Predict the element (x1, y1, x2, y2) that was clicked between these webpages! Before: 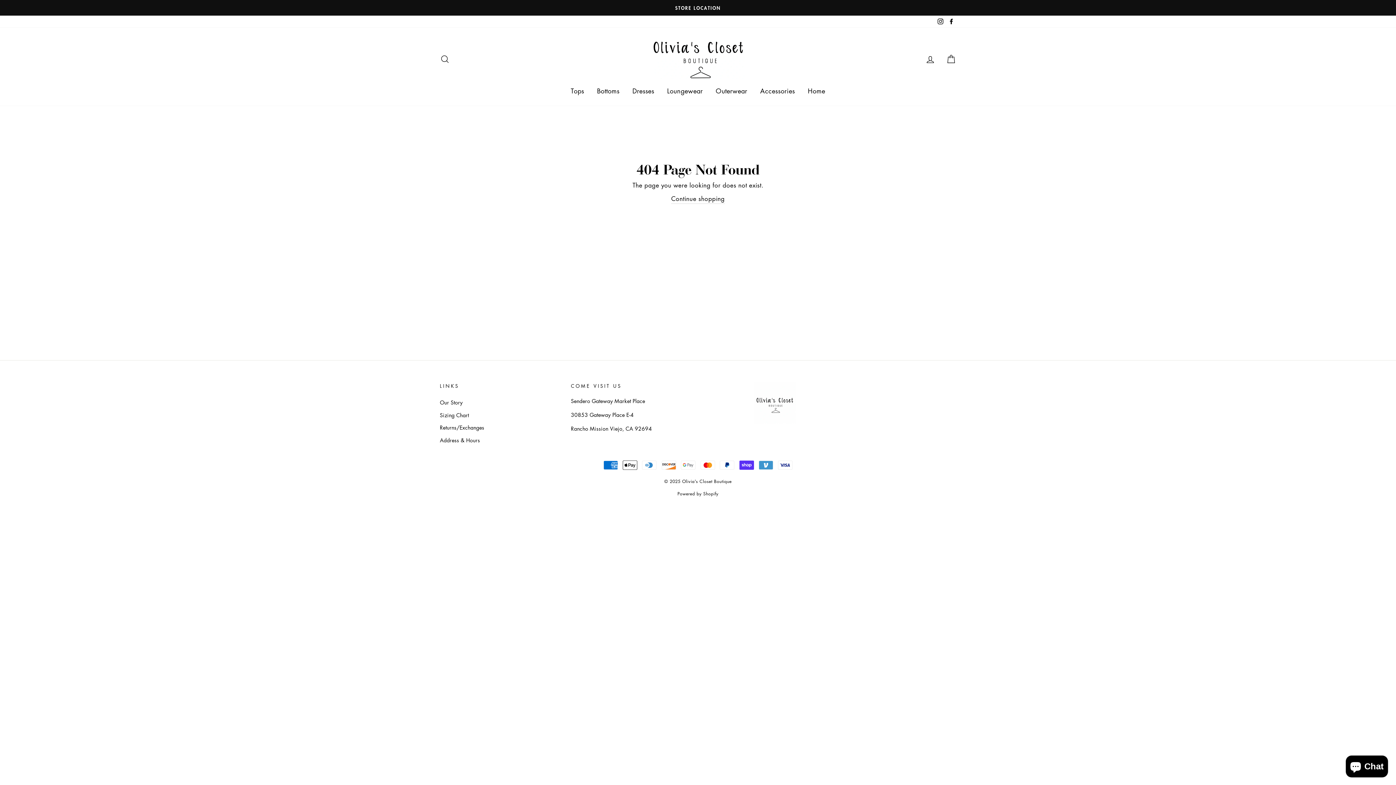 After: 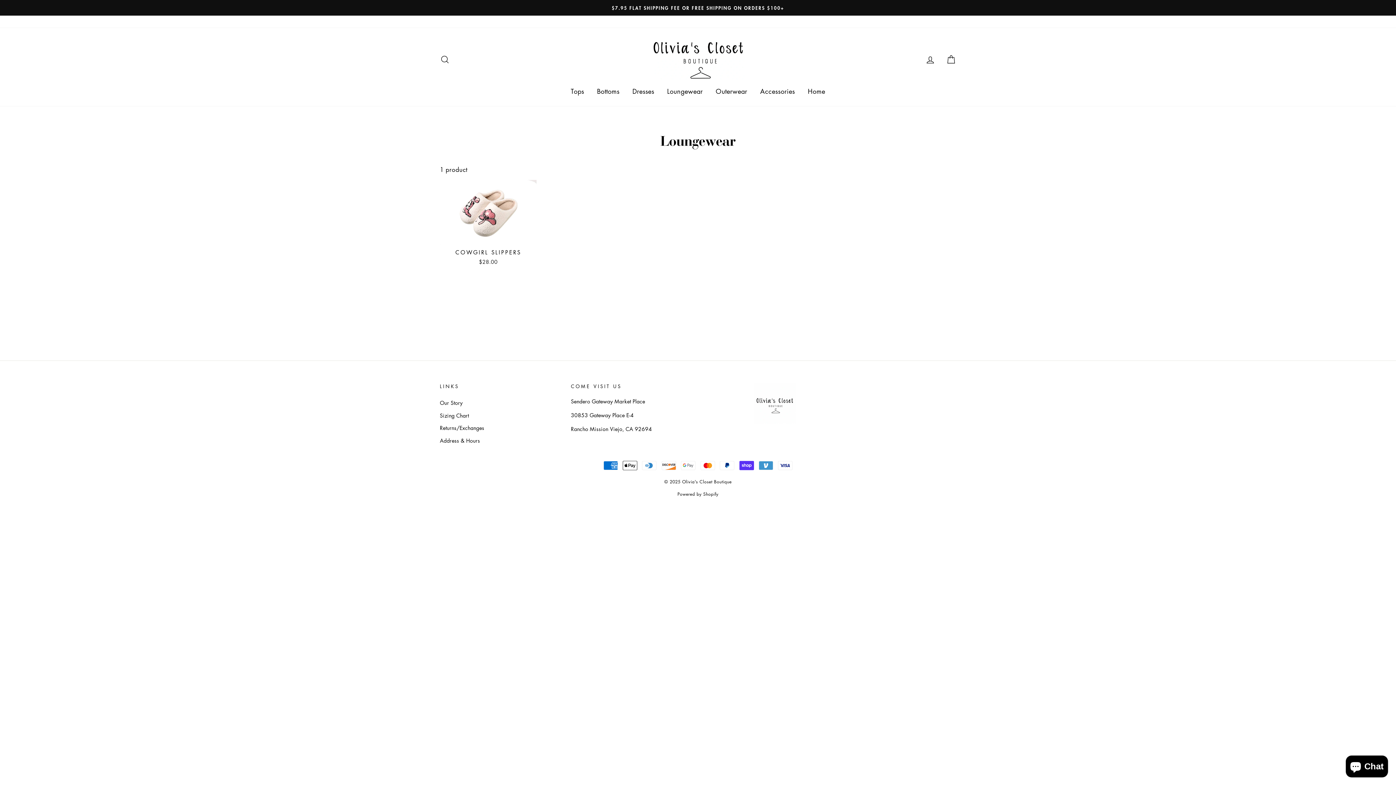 Action: bbox: (661, 82, 708, 98) label: Loungewear